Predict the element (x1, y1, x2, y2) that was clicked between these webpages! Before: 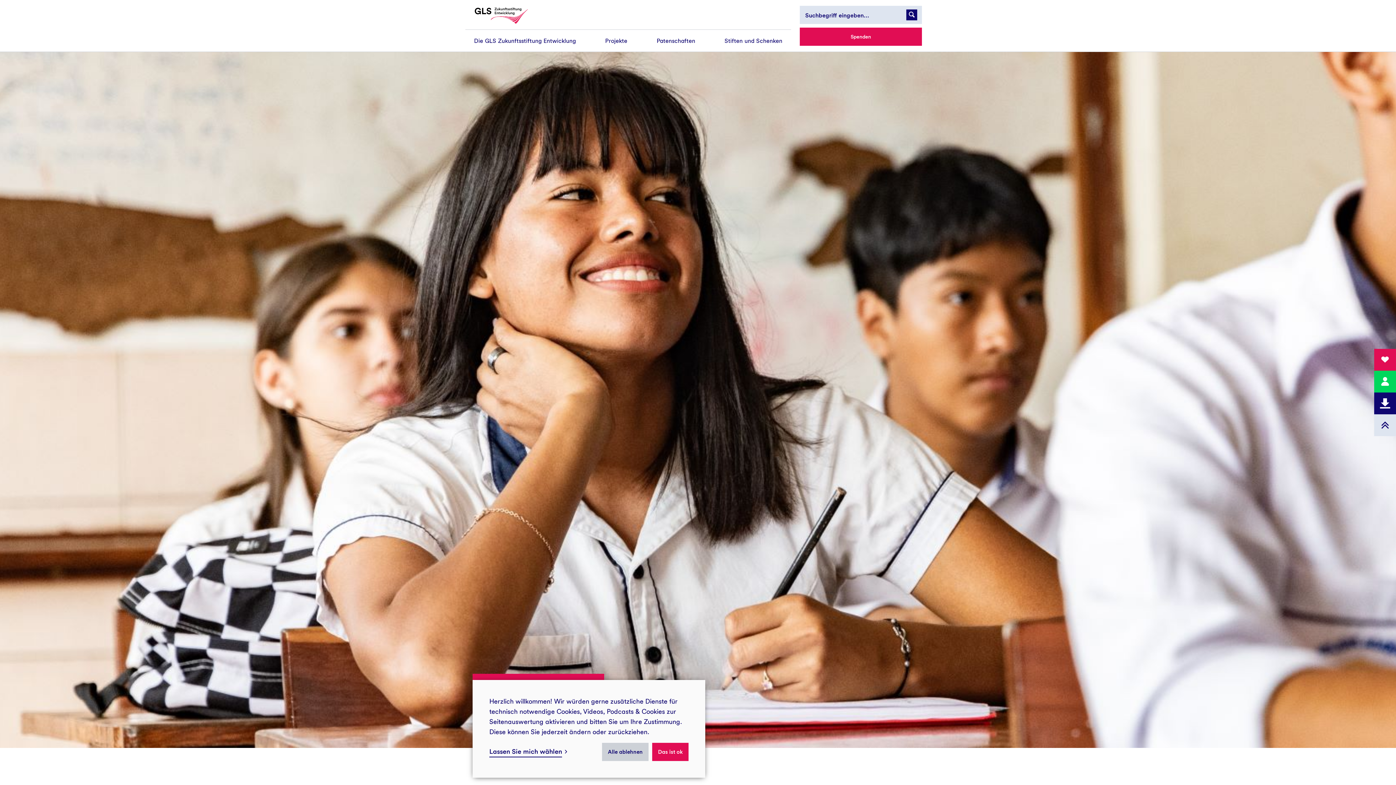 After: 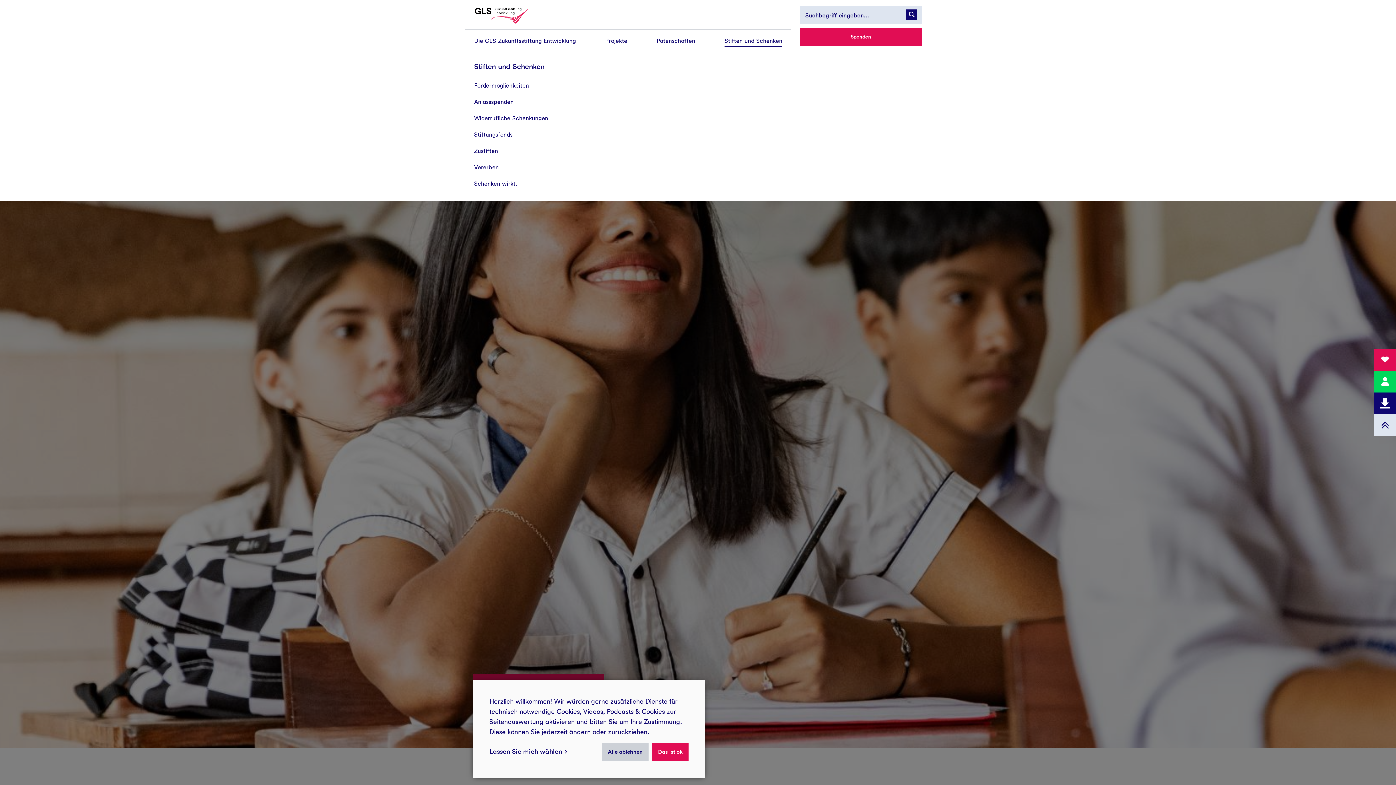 Action: label: Stiften und Schenken bbox: (724, 36, 782, 44)